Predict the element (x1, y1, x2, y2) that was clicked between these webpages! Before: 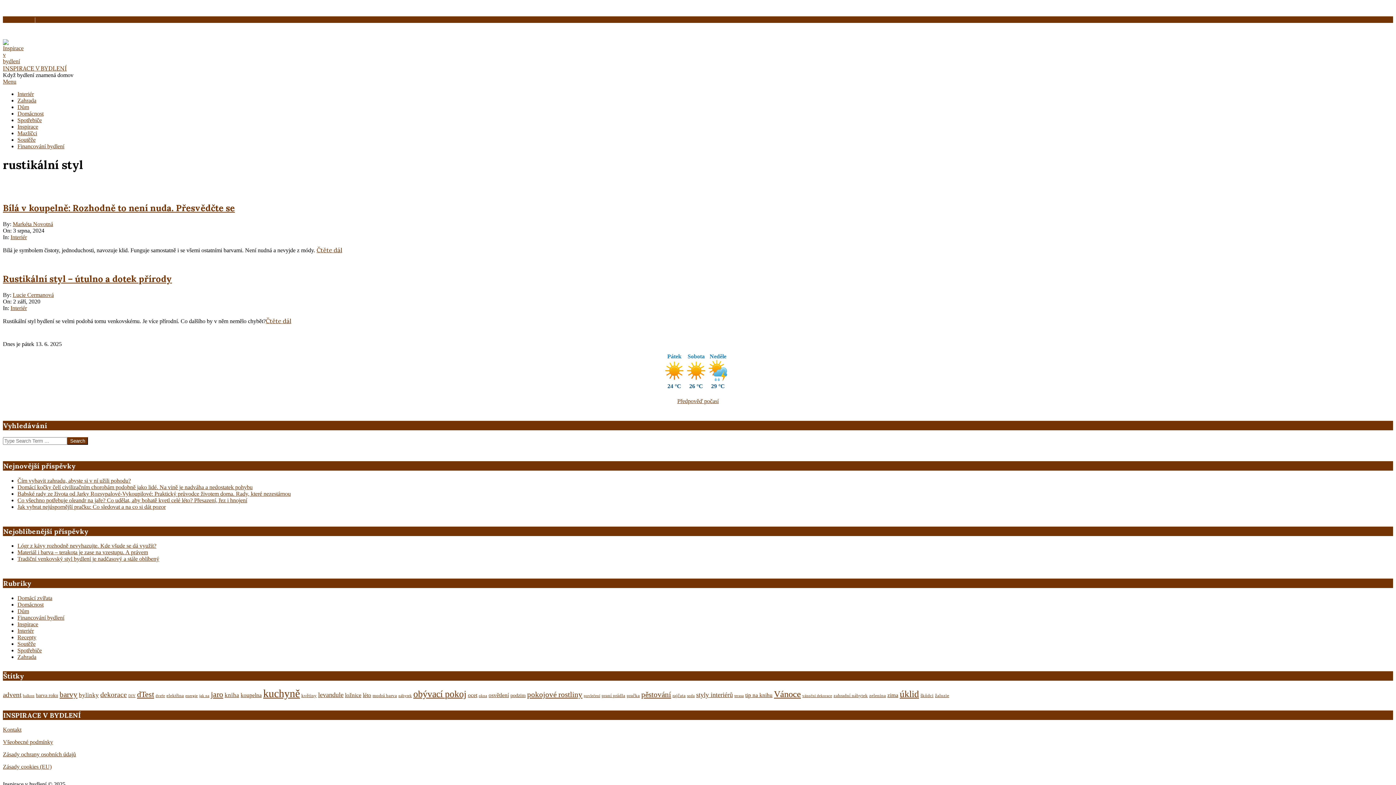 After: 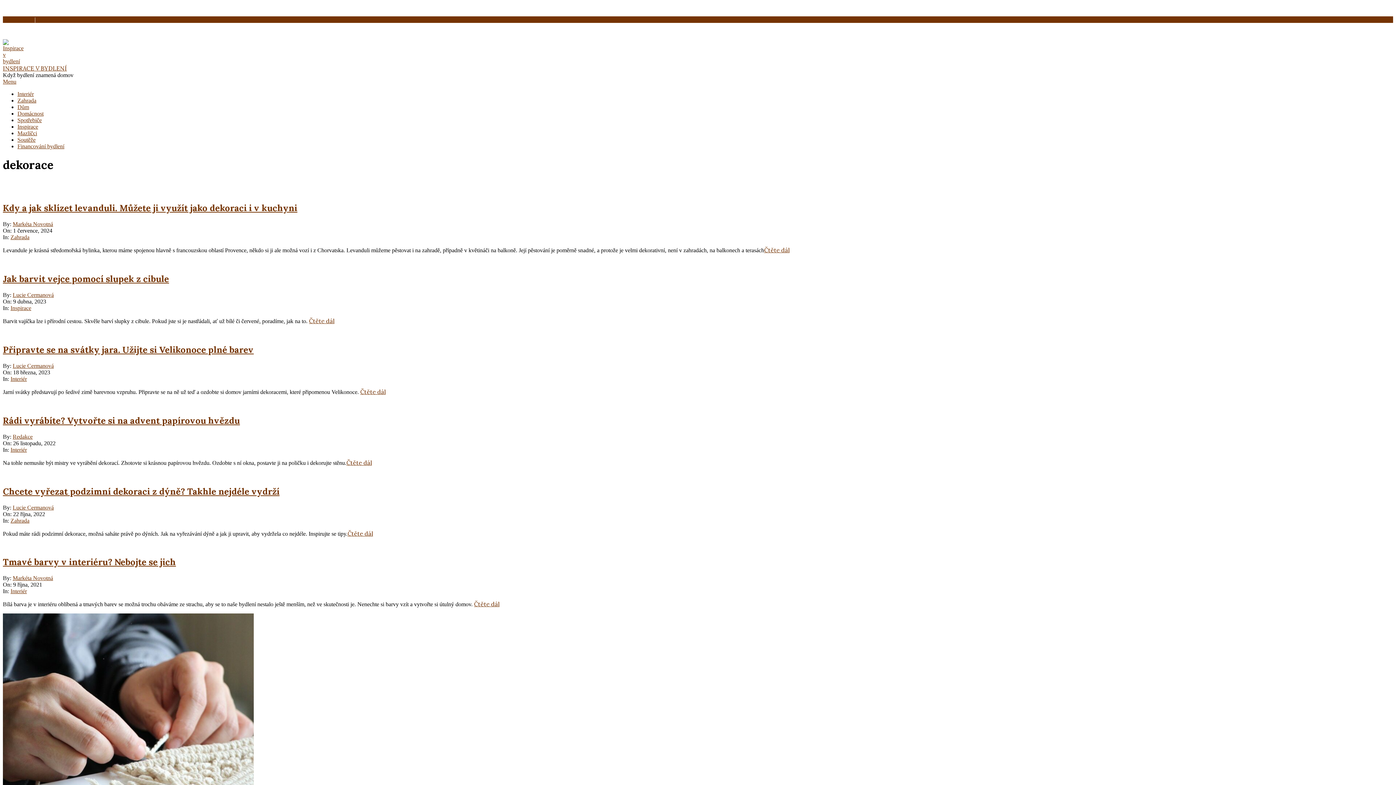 Action: label: dekorace (12 položek) bbox: (100, 690, 126, 698)